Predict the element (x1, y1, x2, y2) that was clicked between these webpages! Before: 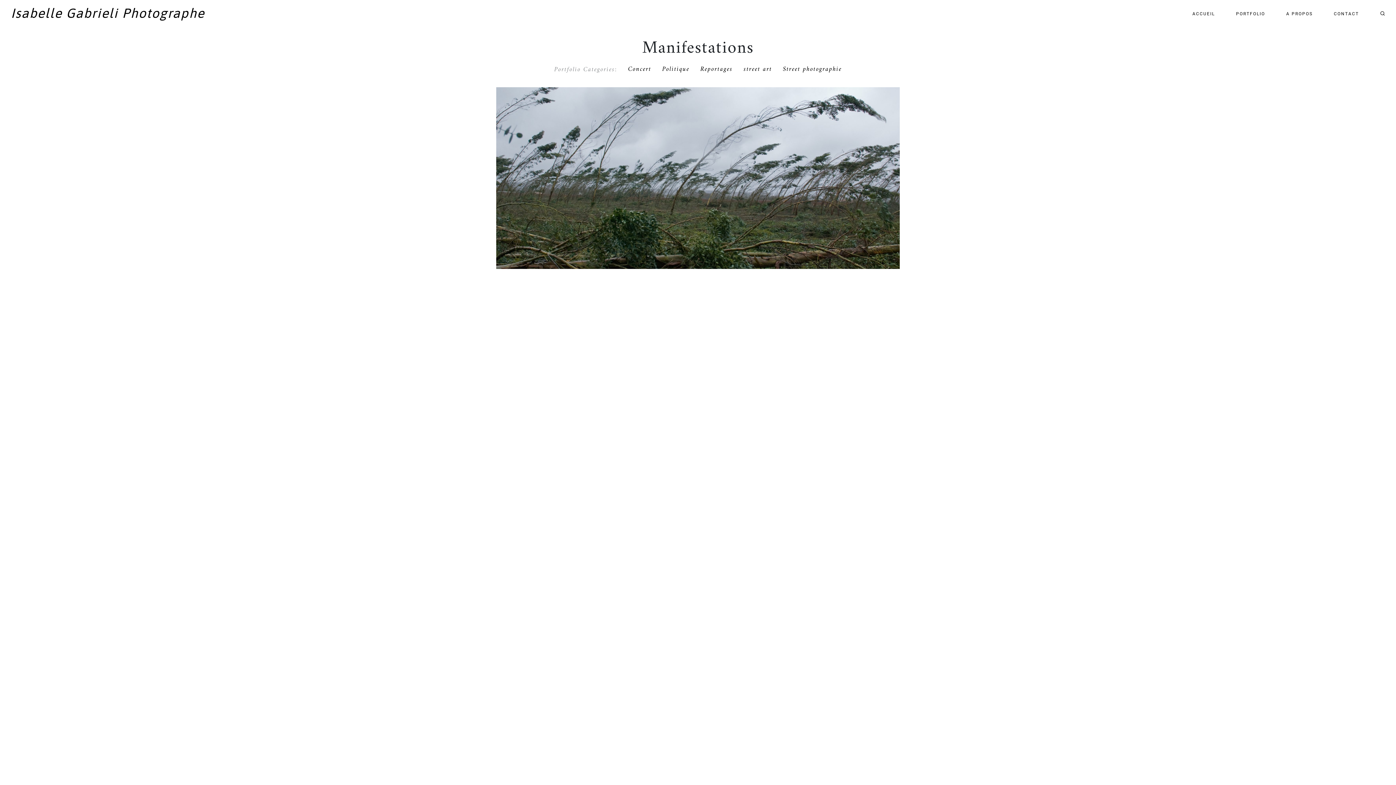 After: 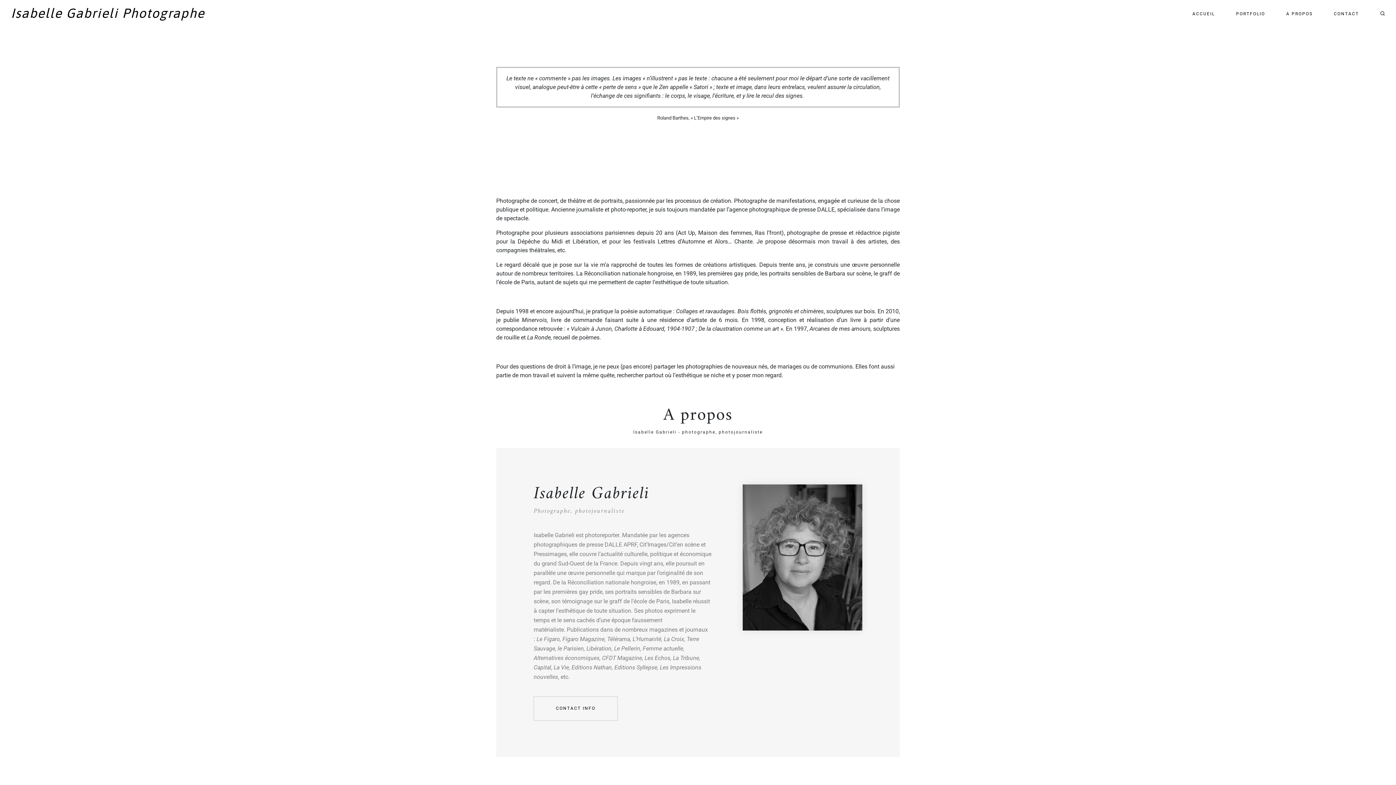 Action: label: A PROPOS bbox: (1275, 10, 1323, 17)